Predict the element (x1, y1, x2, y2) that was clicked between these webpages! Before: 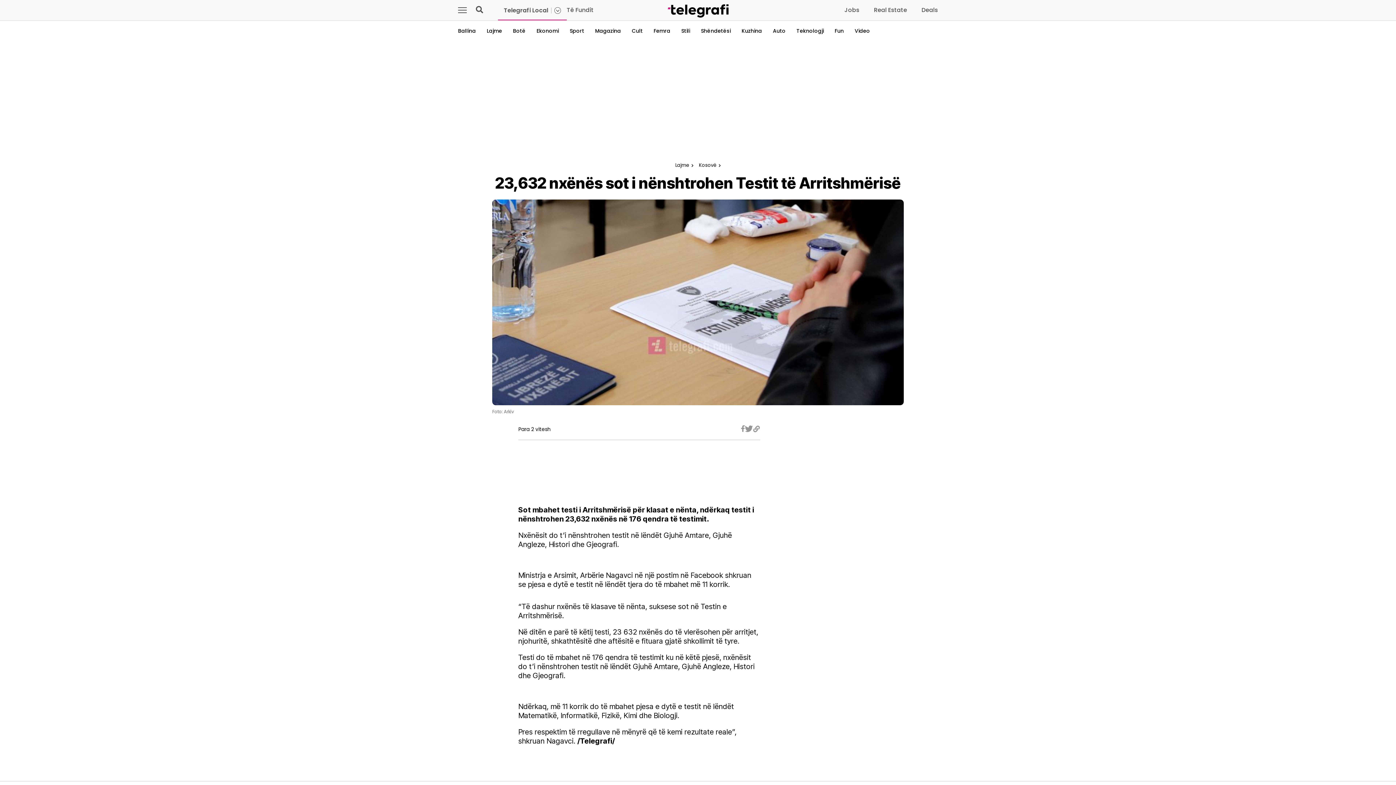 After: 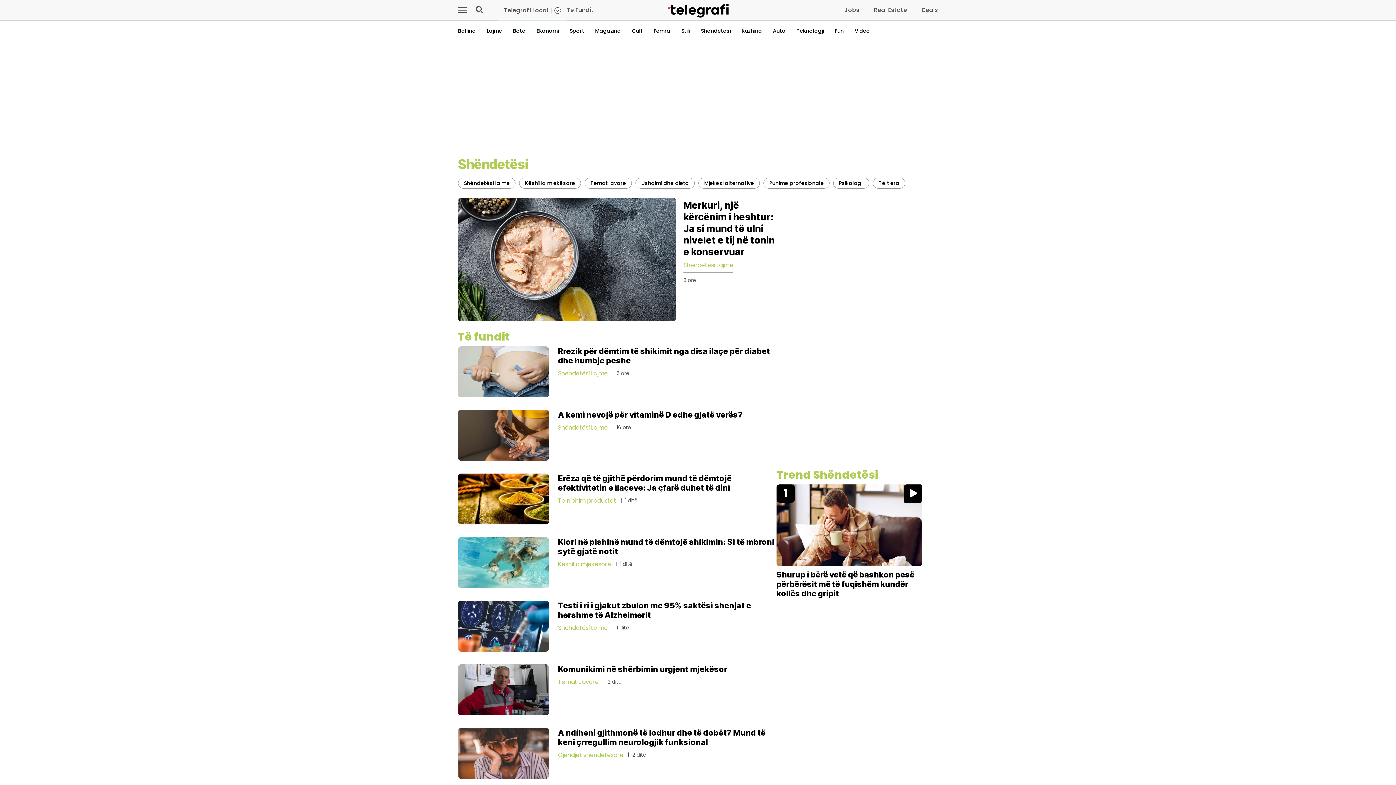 Action: label: Shëndetësi bbox: (701, 27, 730, 34)